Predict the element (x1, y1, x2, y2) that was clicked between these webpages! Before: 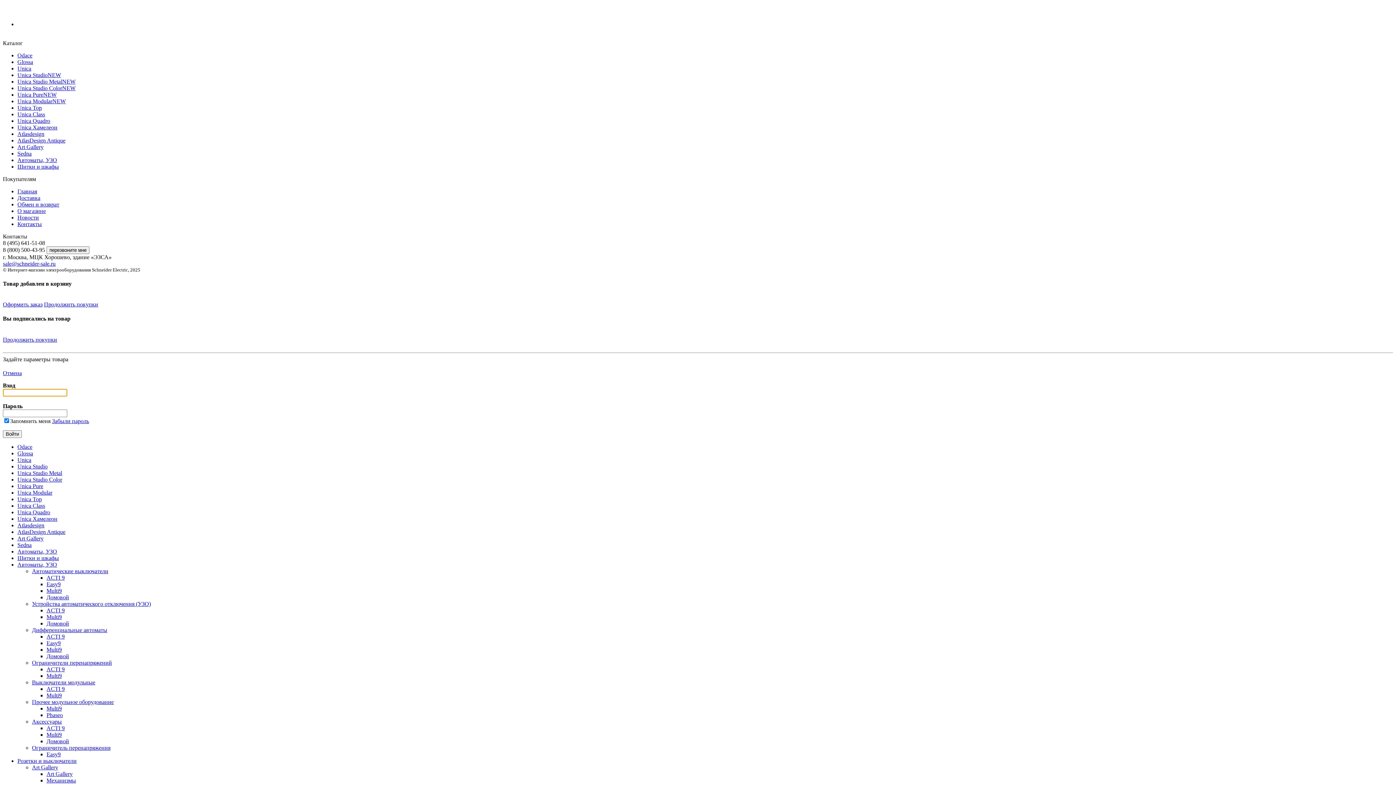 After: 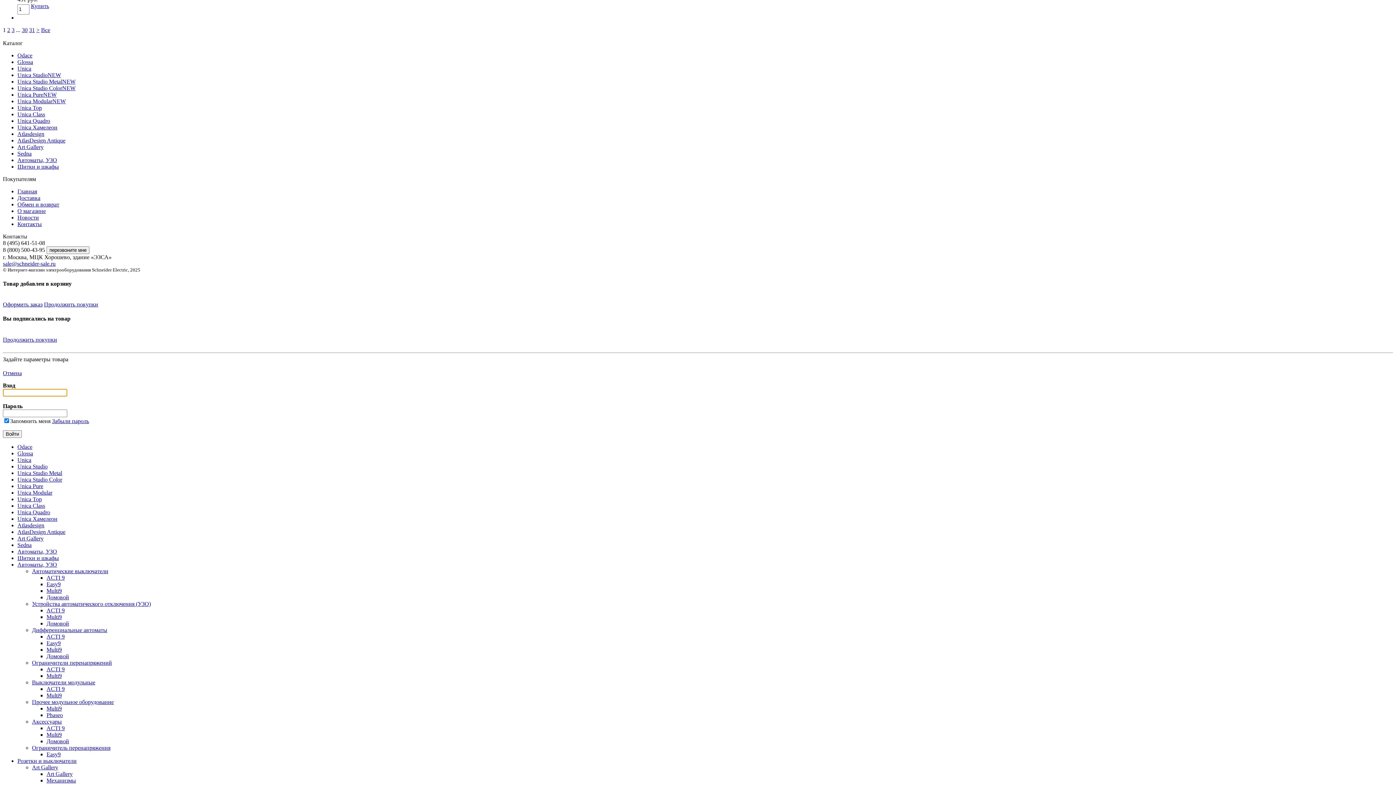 Action: label: Art Gallery bbox: (17, 535, 43, 541)